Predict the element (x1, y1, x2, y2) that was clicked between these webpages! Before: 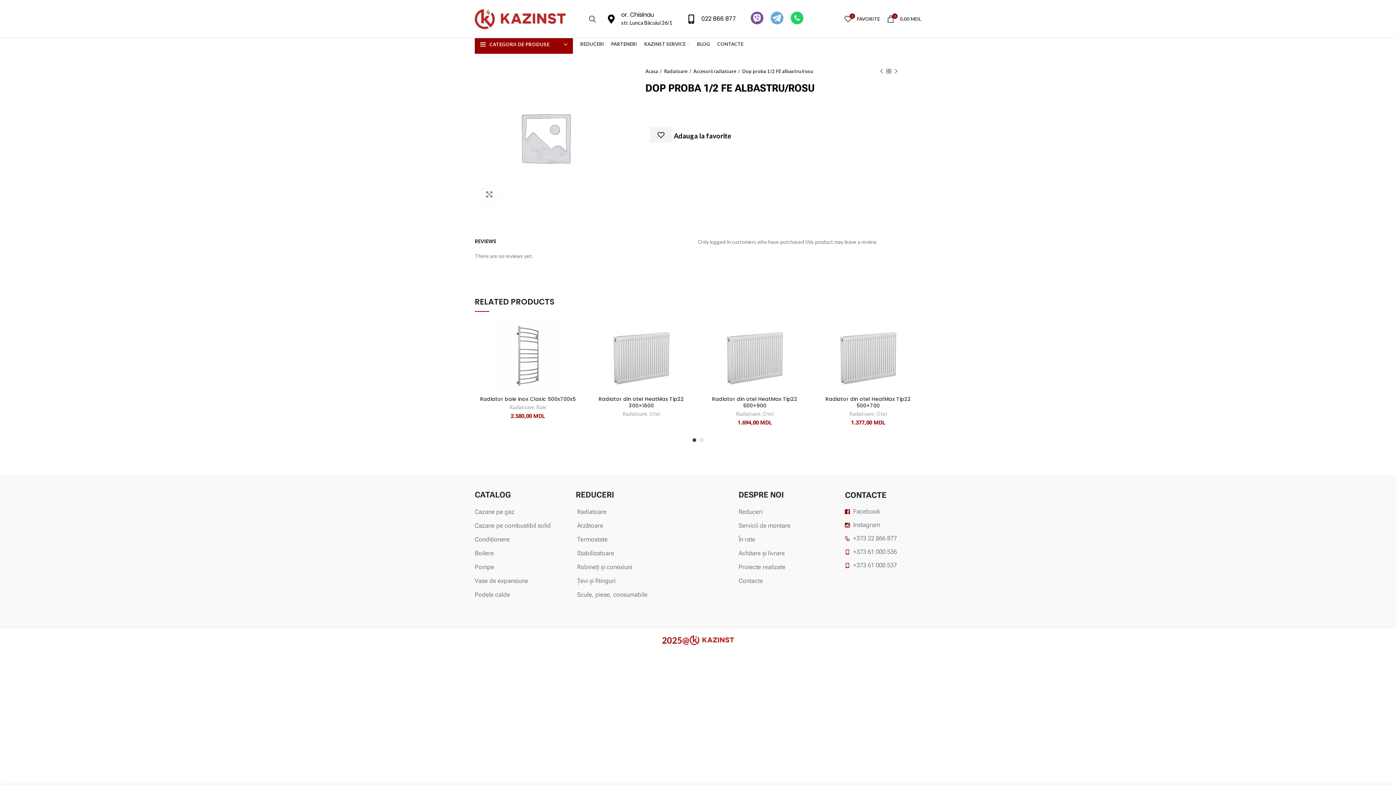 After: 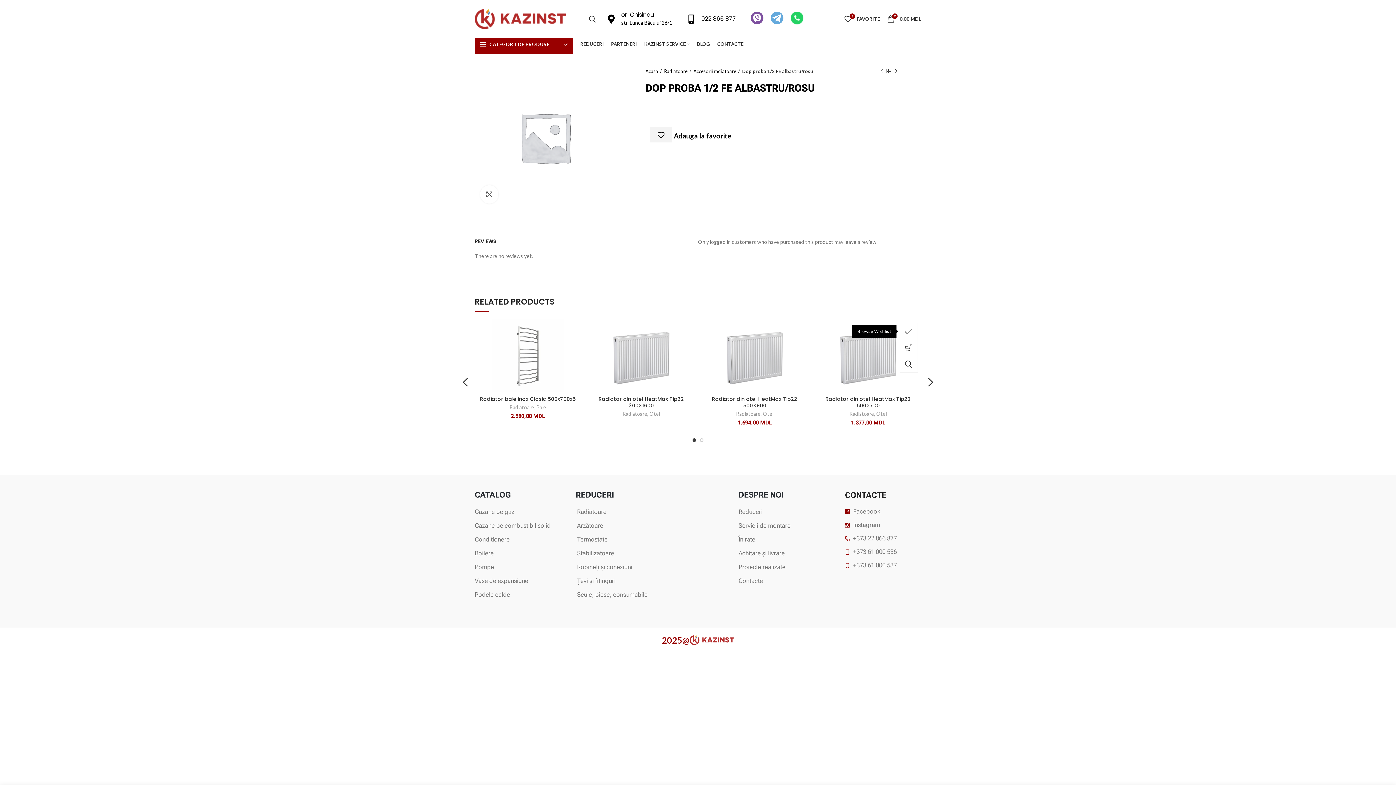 Action: label: Adauga la favorite bbox: (906, 323, 925, 339)